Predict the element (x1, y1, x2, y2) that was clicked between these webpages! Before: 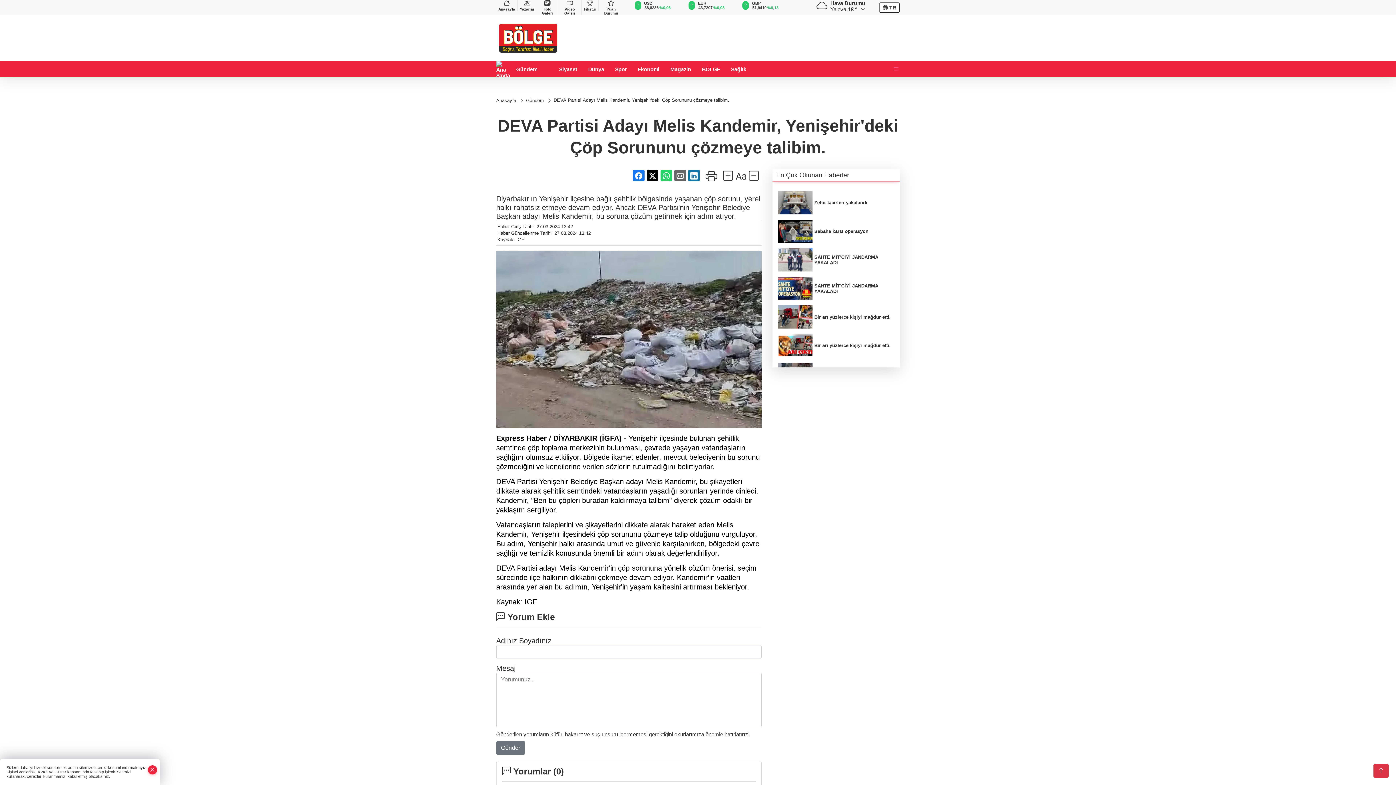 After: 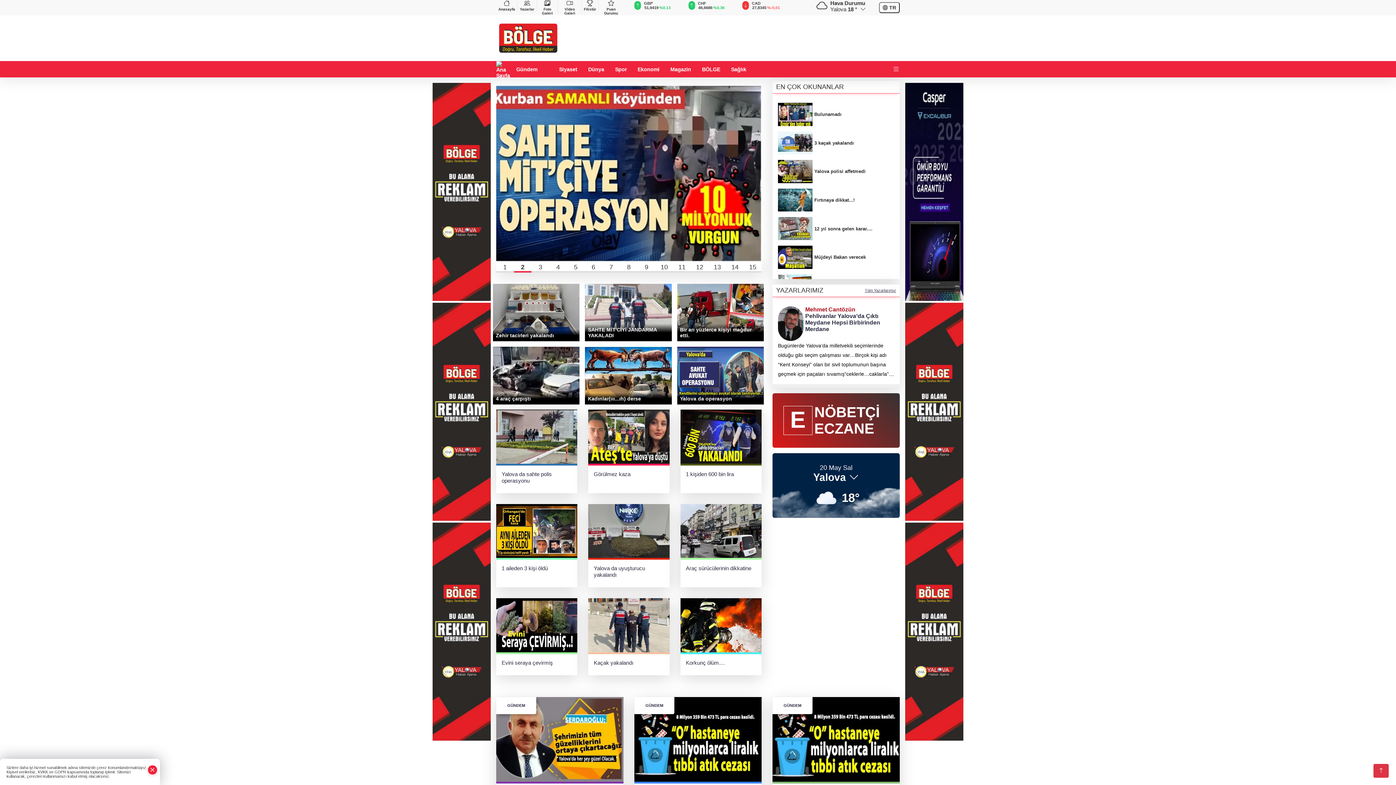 Action: bbox: (496, 61, 510, 75)